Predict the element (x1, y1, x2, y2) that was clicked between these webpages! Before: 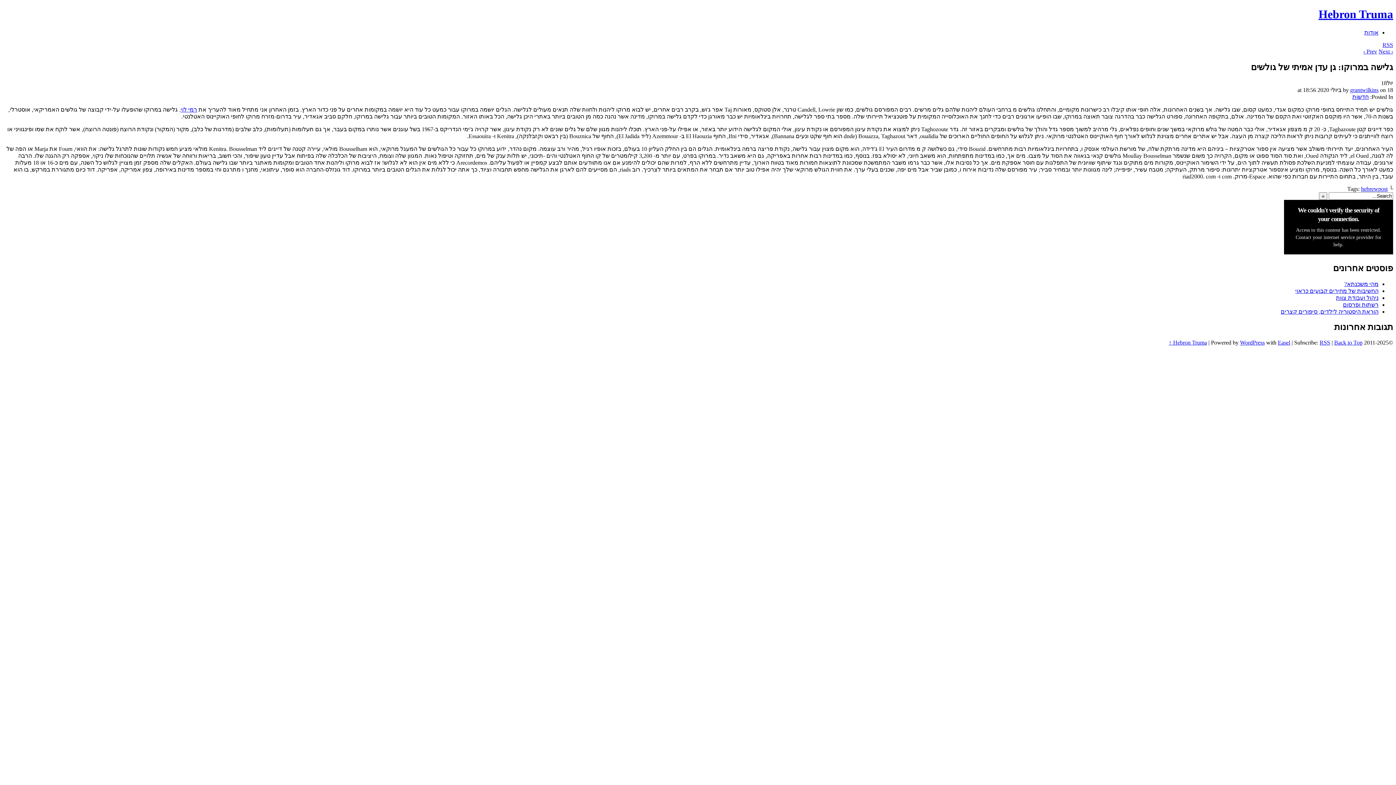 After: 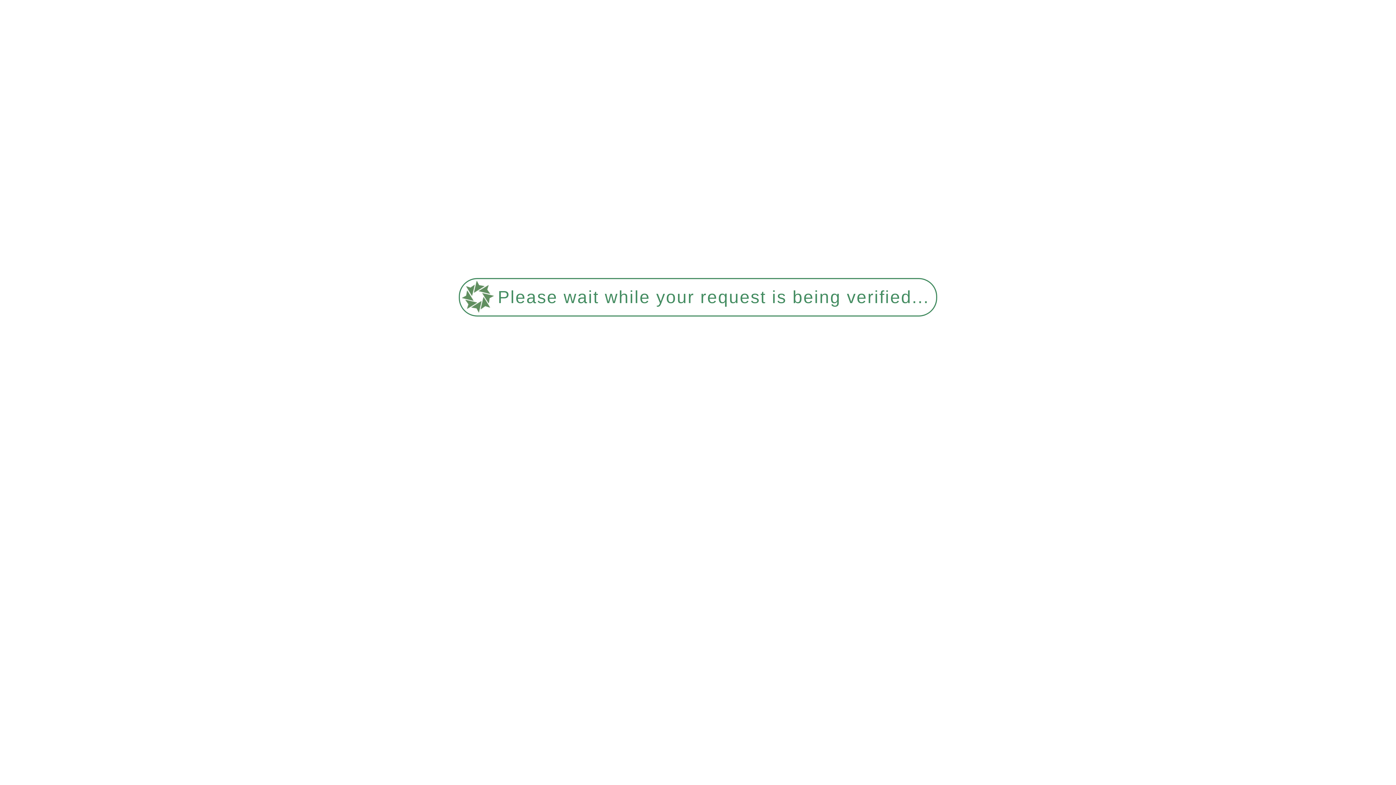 Action: bbox: (1361, 185, 1388, 191) label: hebrewpost